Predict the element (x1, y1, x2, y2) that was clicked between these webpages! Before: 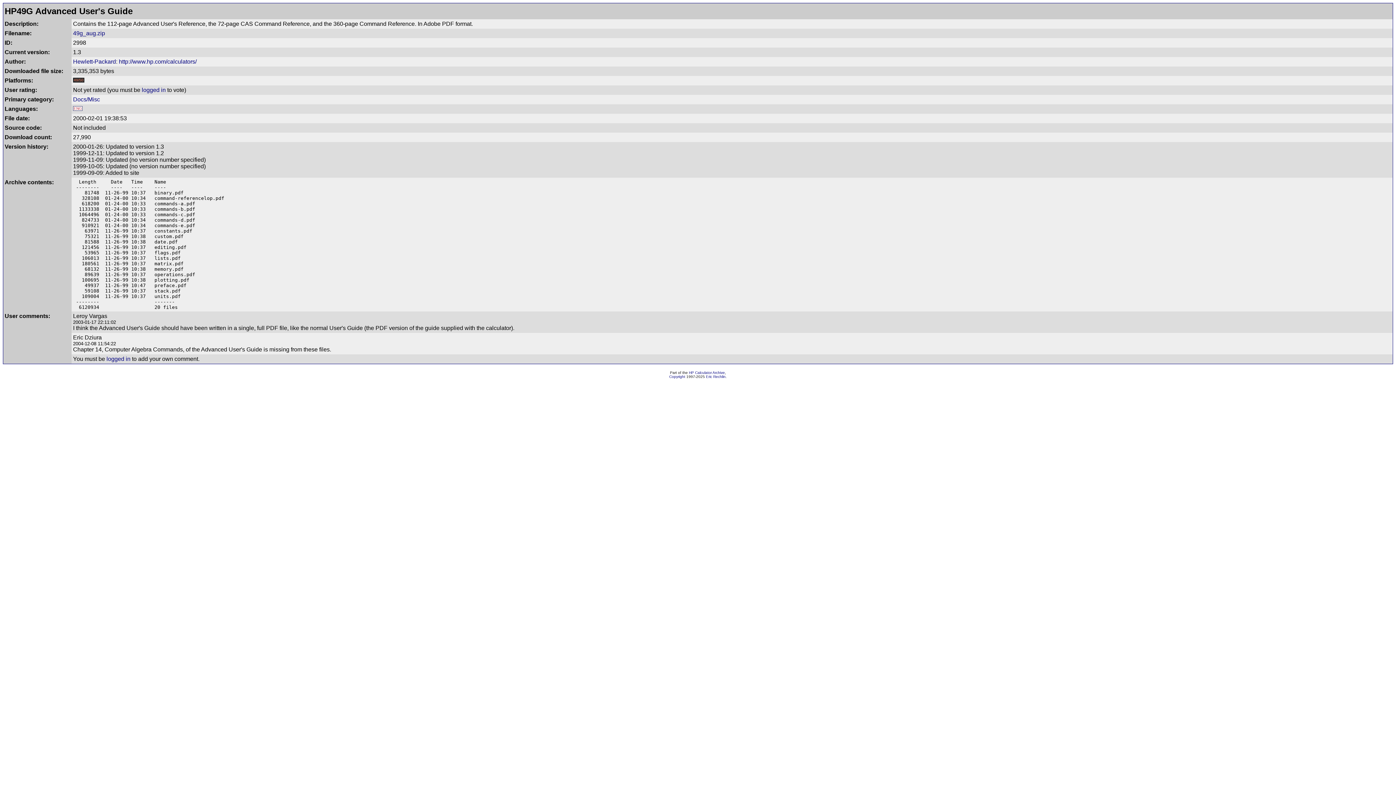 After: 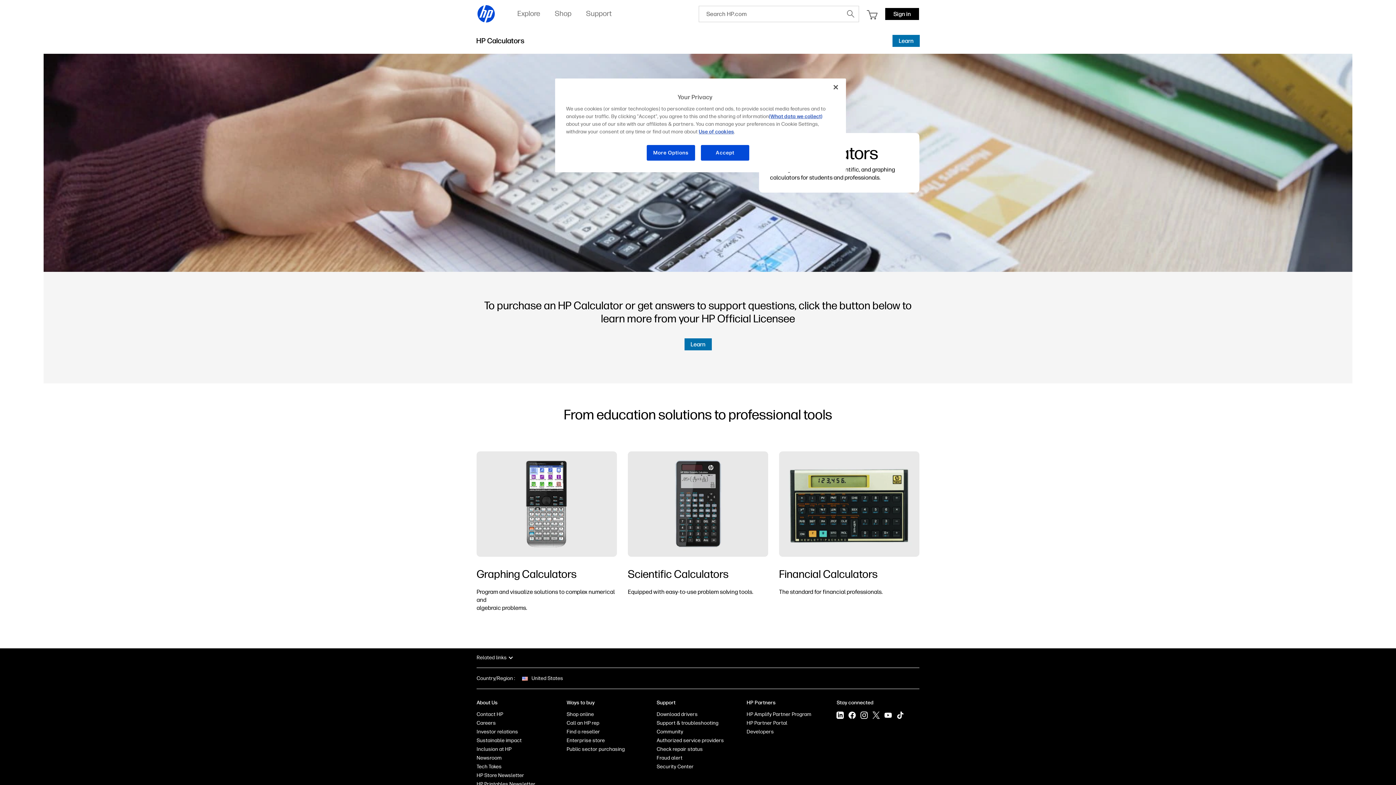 Action: bbox: (118, 58, 196, 64) label: http://www.hp.com/calculators/